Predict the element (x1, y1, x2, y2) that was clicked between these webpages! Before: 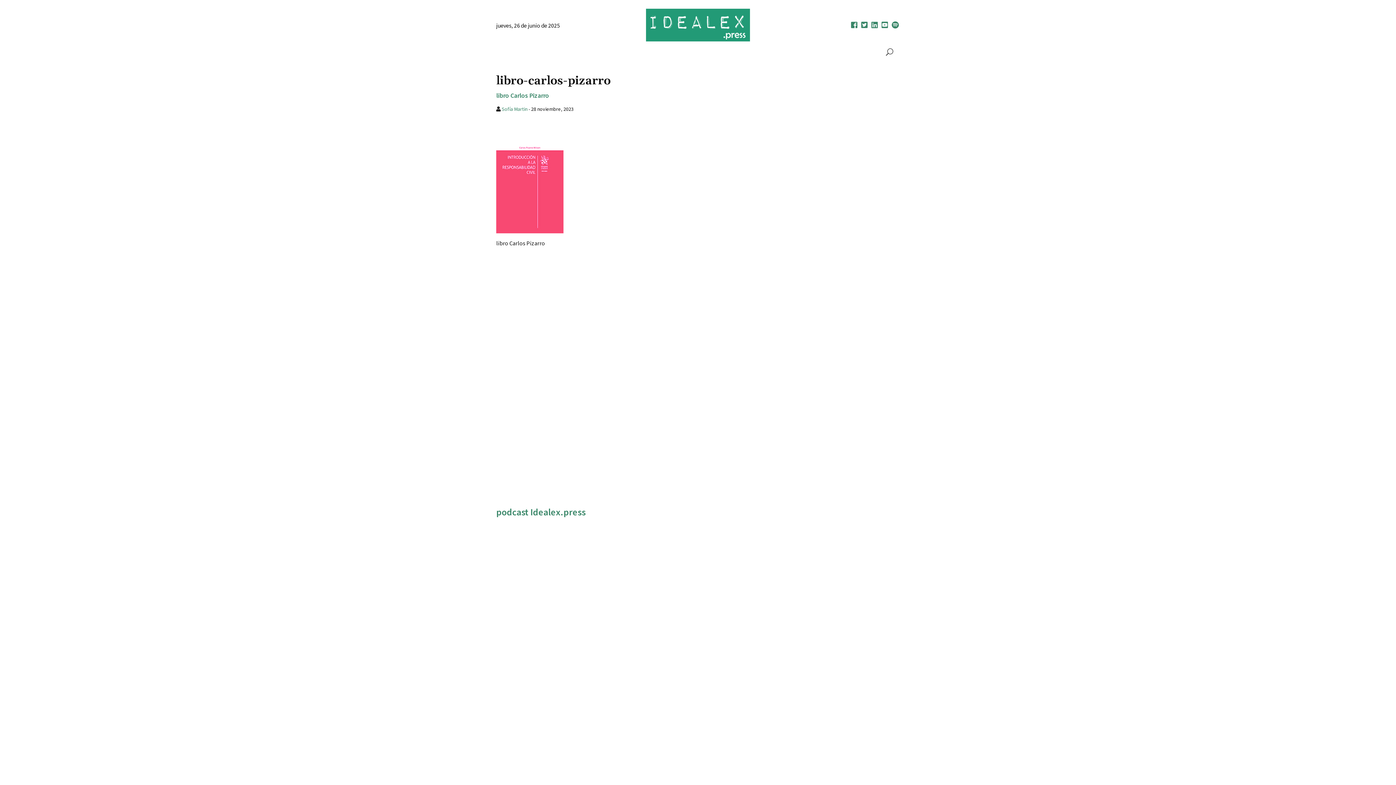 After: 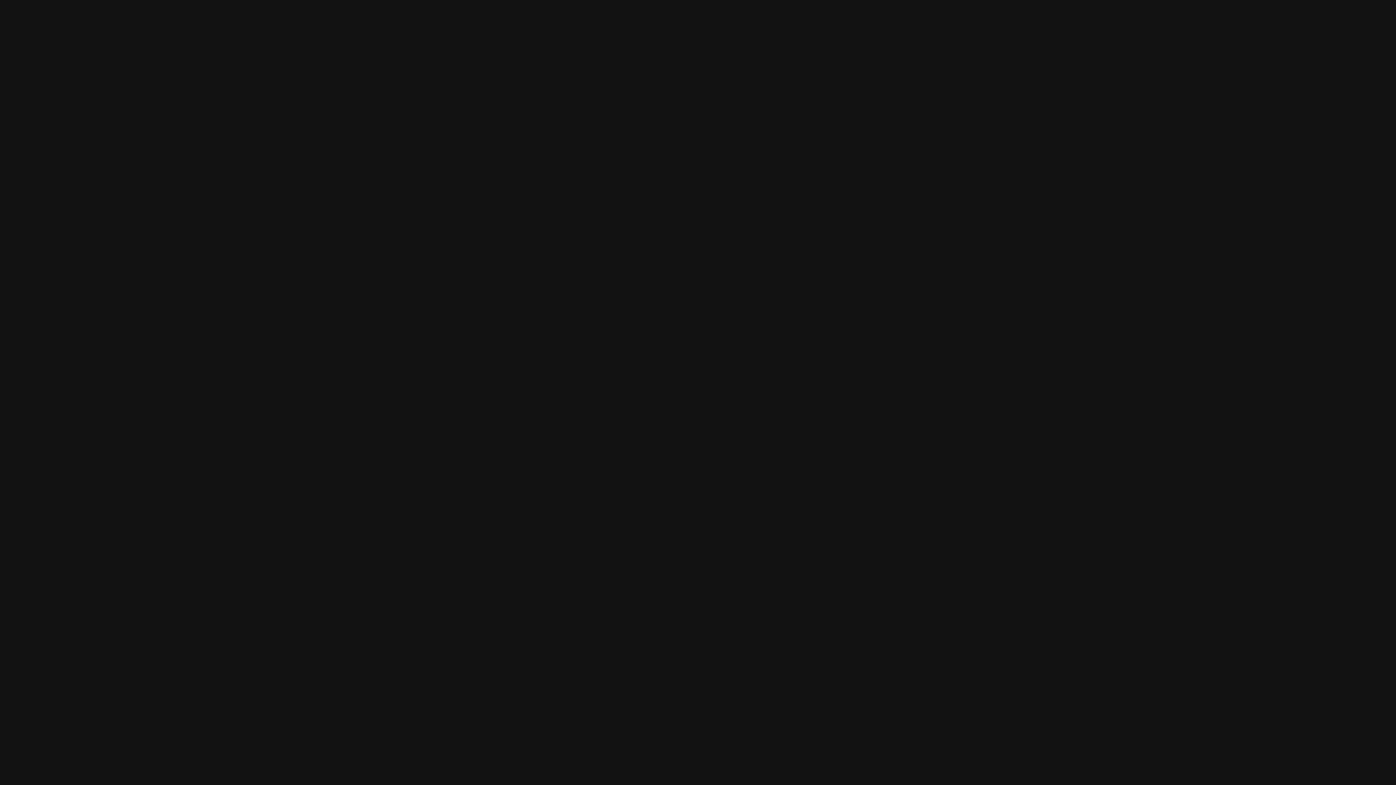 Action: bbox: (892, 20, 898, 29)